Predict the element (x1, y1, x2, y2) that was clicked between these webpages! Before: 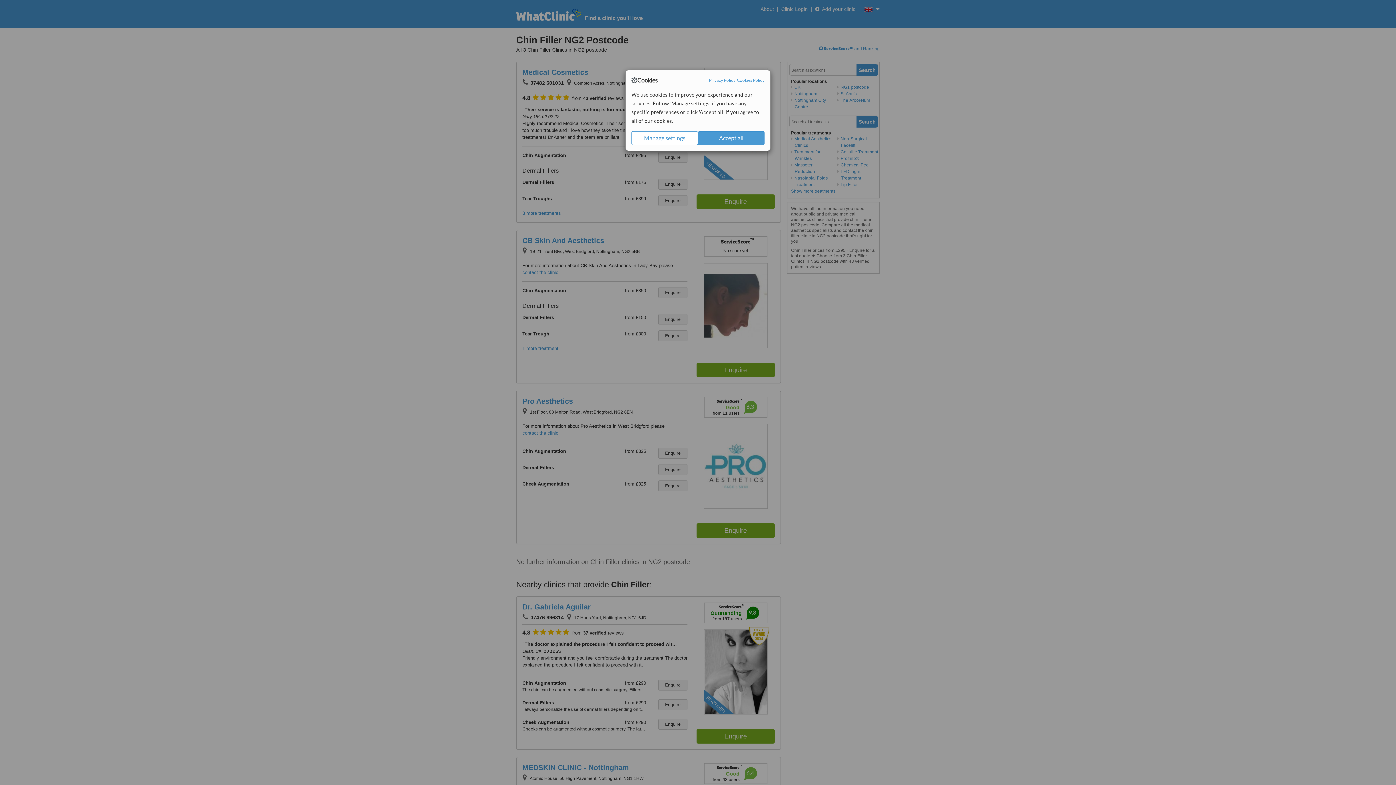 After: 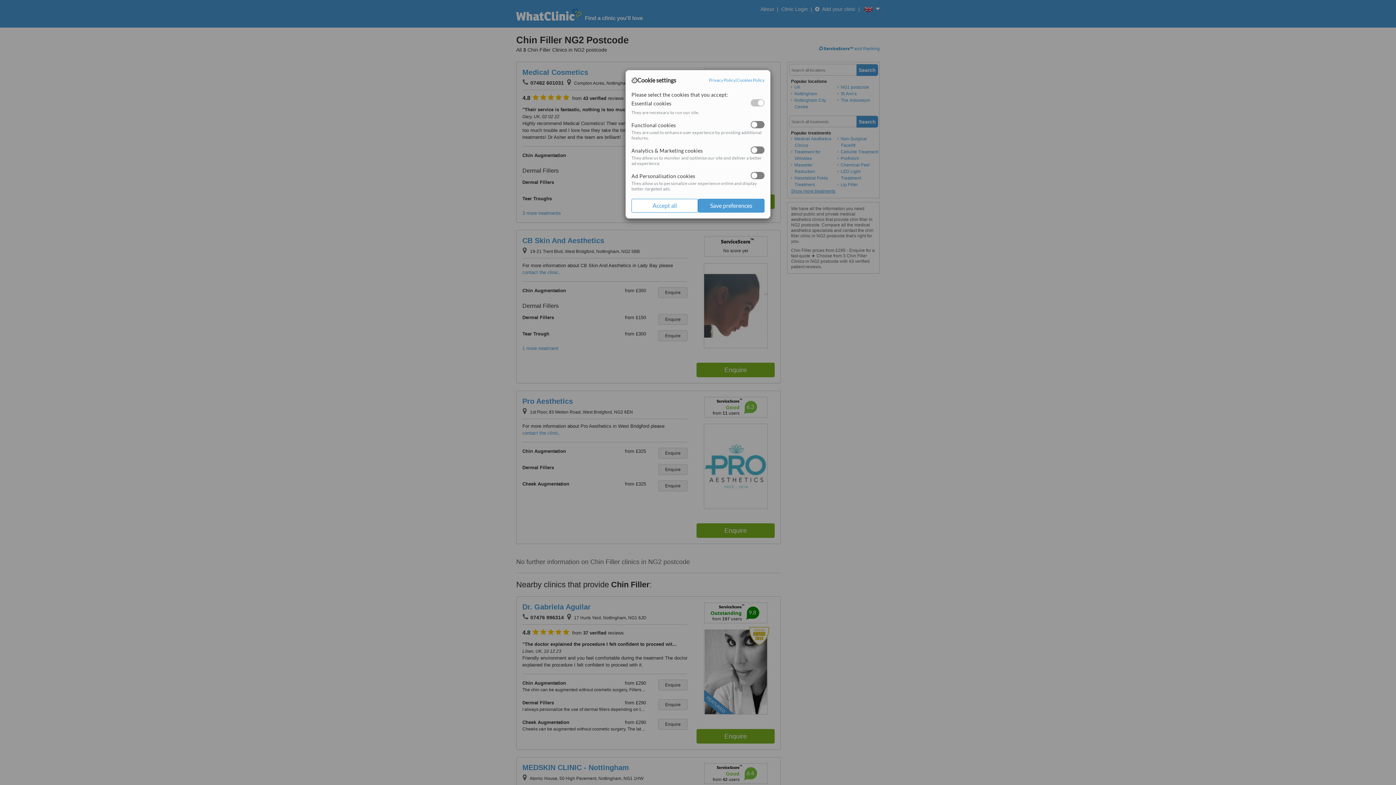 Action: bbox: (631, 131, 698, 145) label: Manage settings